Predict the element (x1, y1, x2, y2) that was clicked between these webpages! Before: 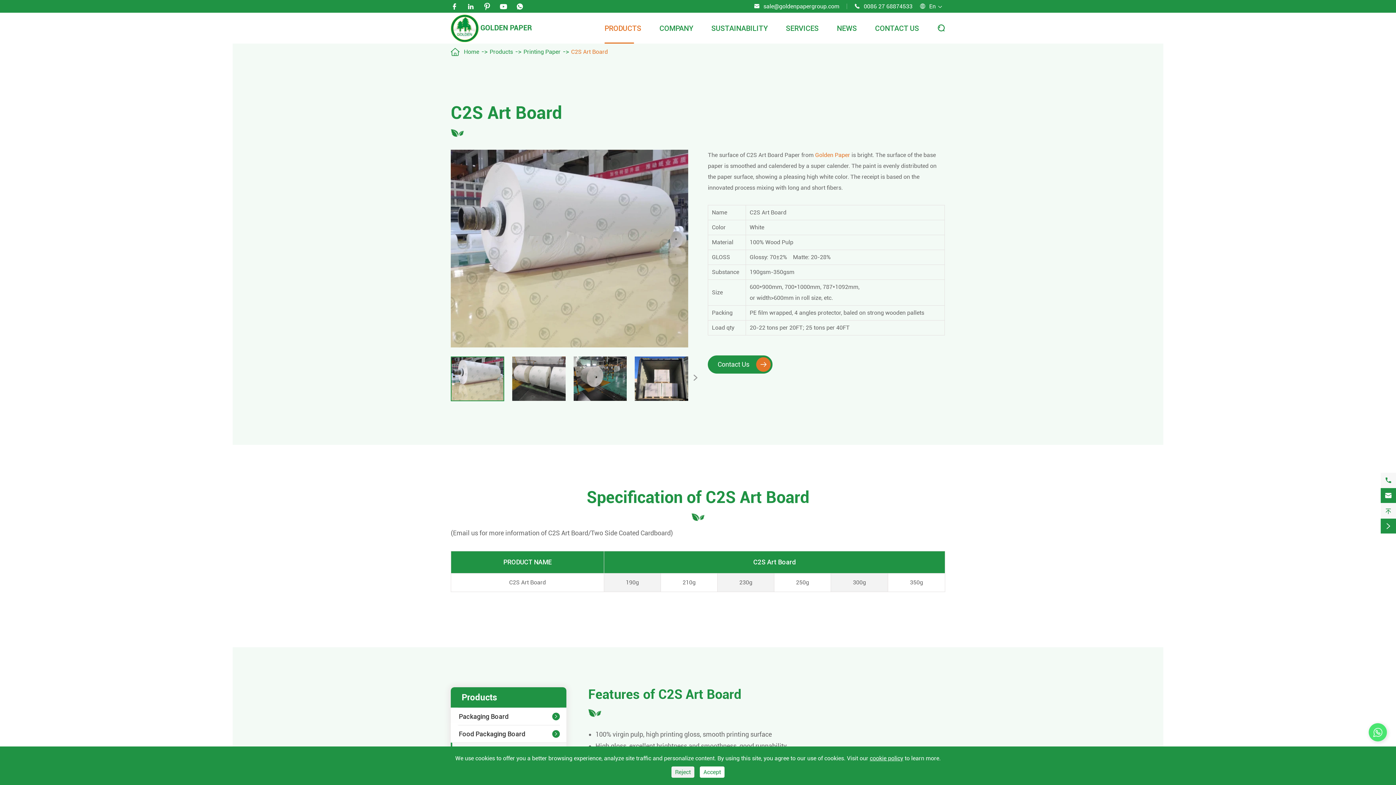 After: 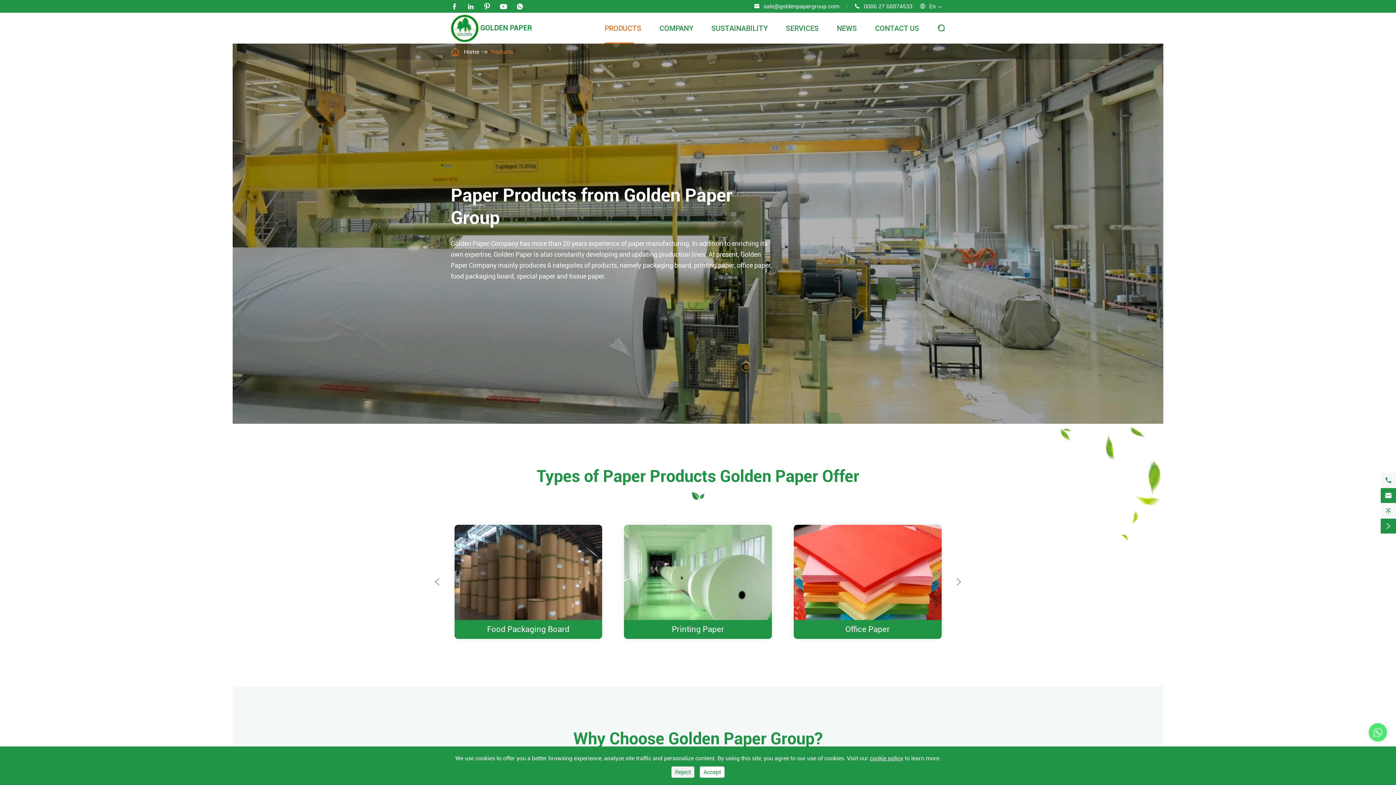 Action: label: Products bbox: (489, 48, 513, 55)